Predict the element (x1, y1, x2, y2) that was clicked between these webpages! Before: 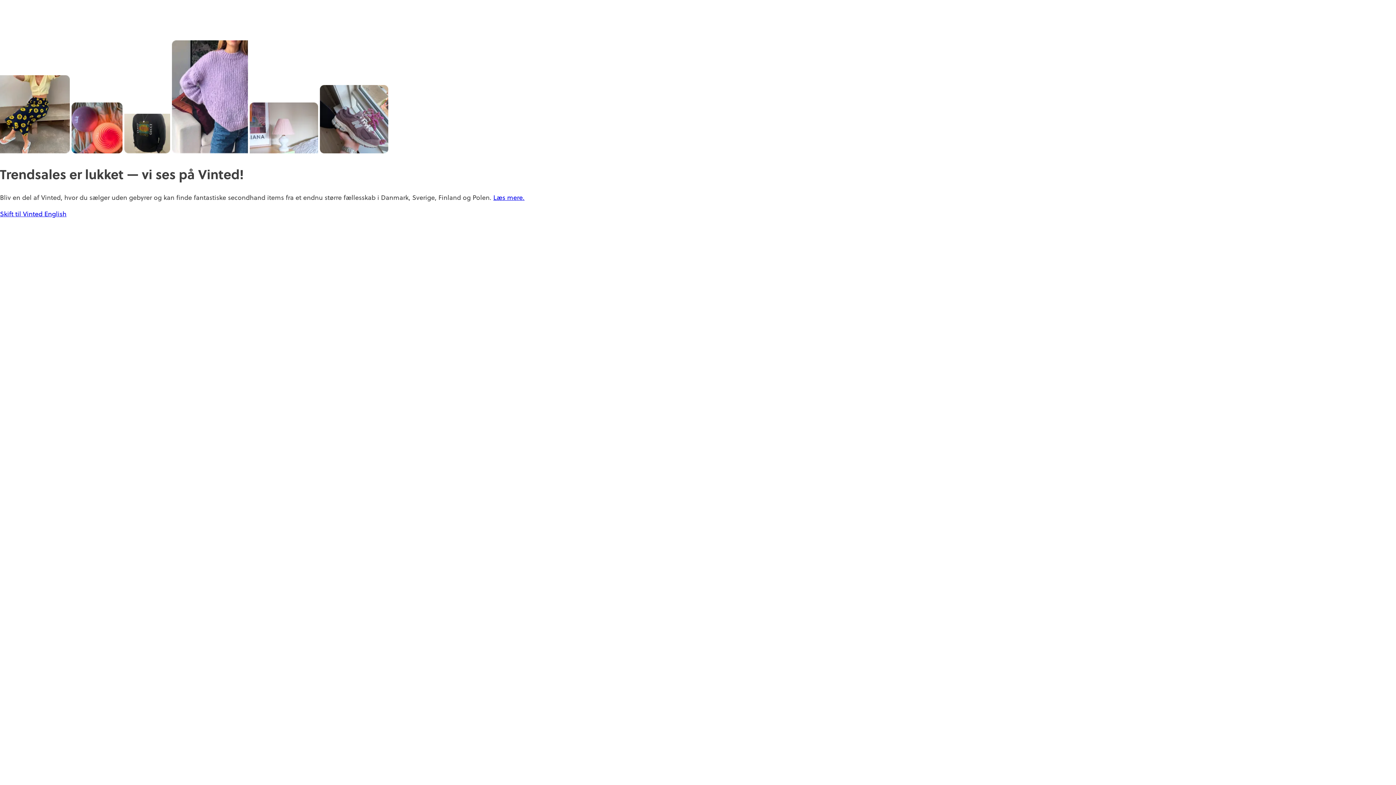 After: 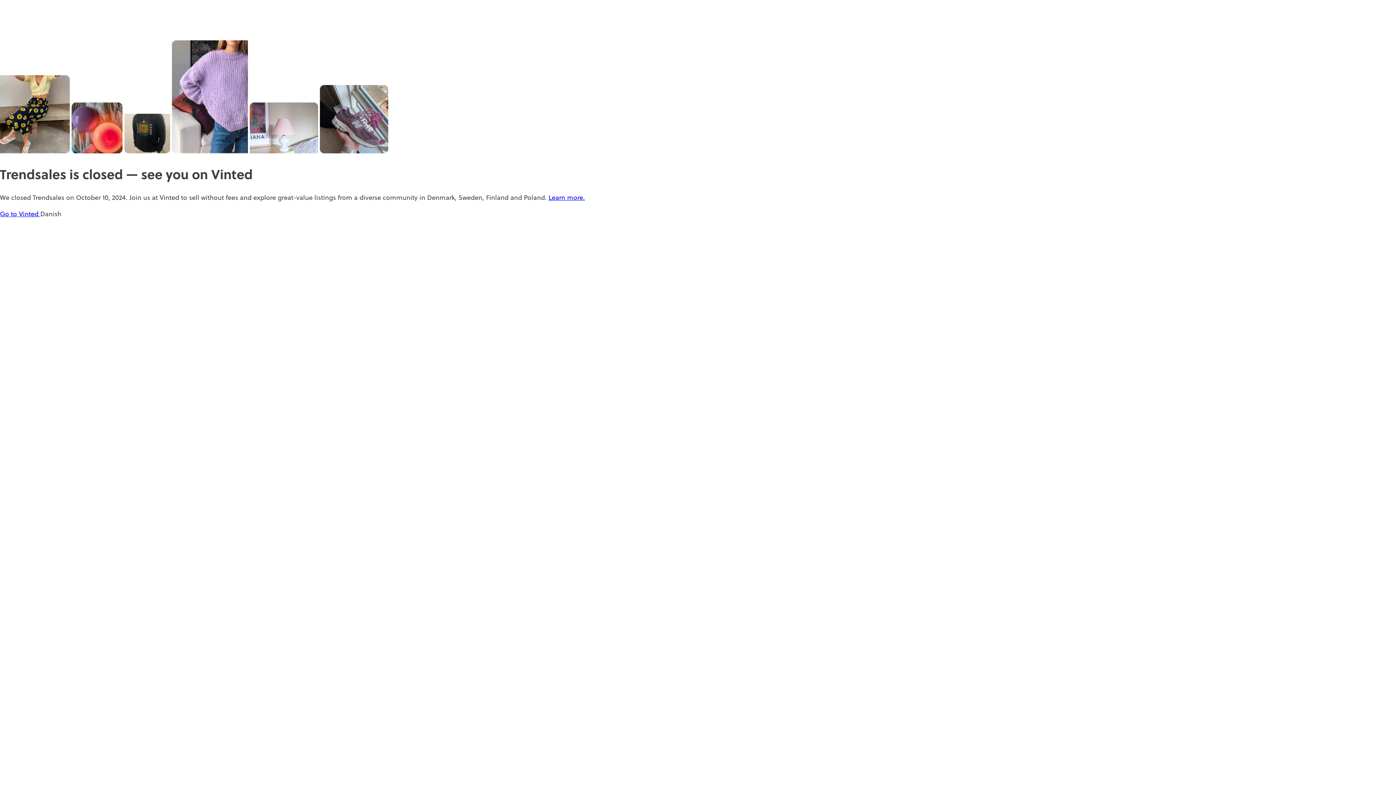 Action: bbox: (44, 208, 66, 218) label: English